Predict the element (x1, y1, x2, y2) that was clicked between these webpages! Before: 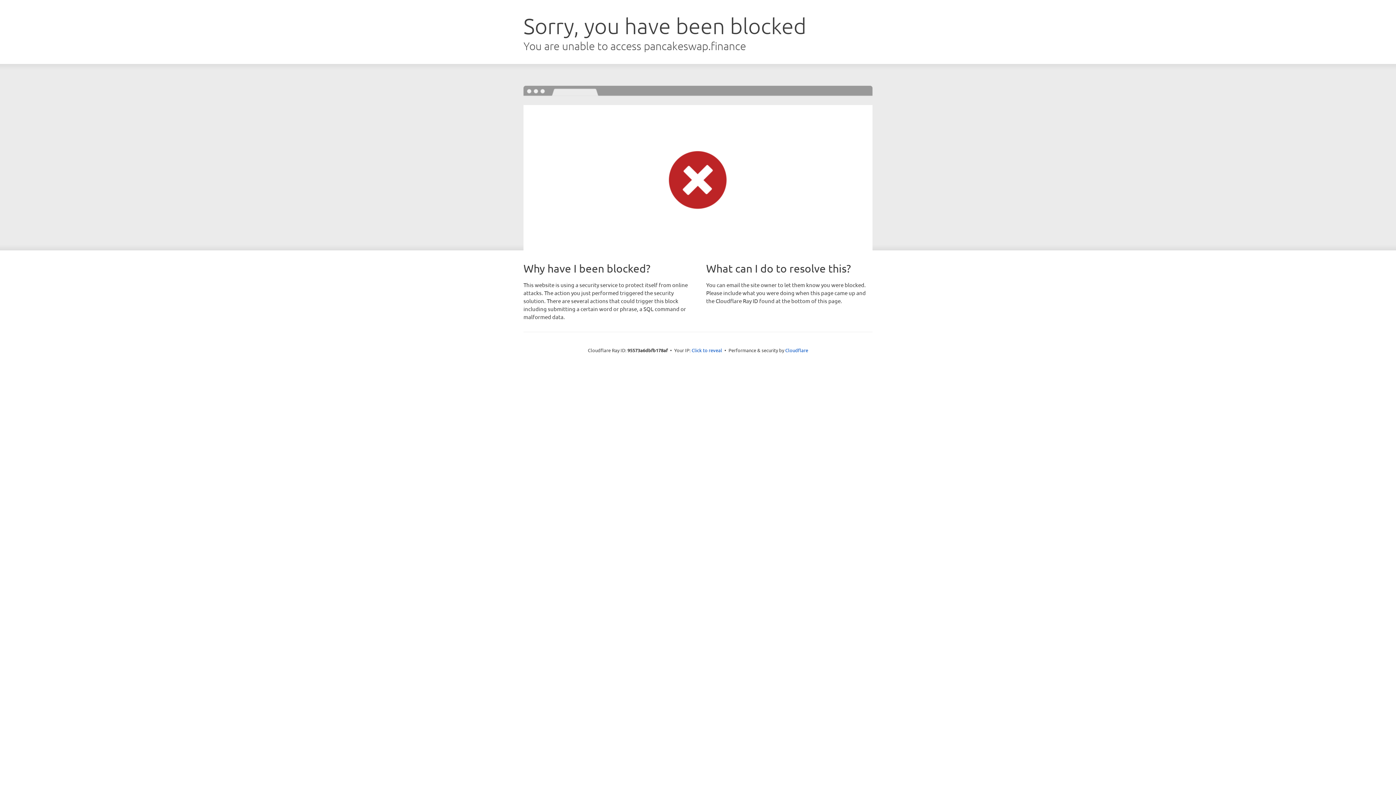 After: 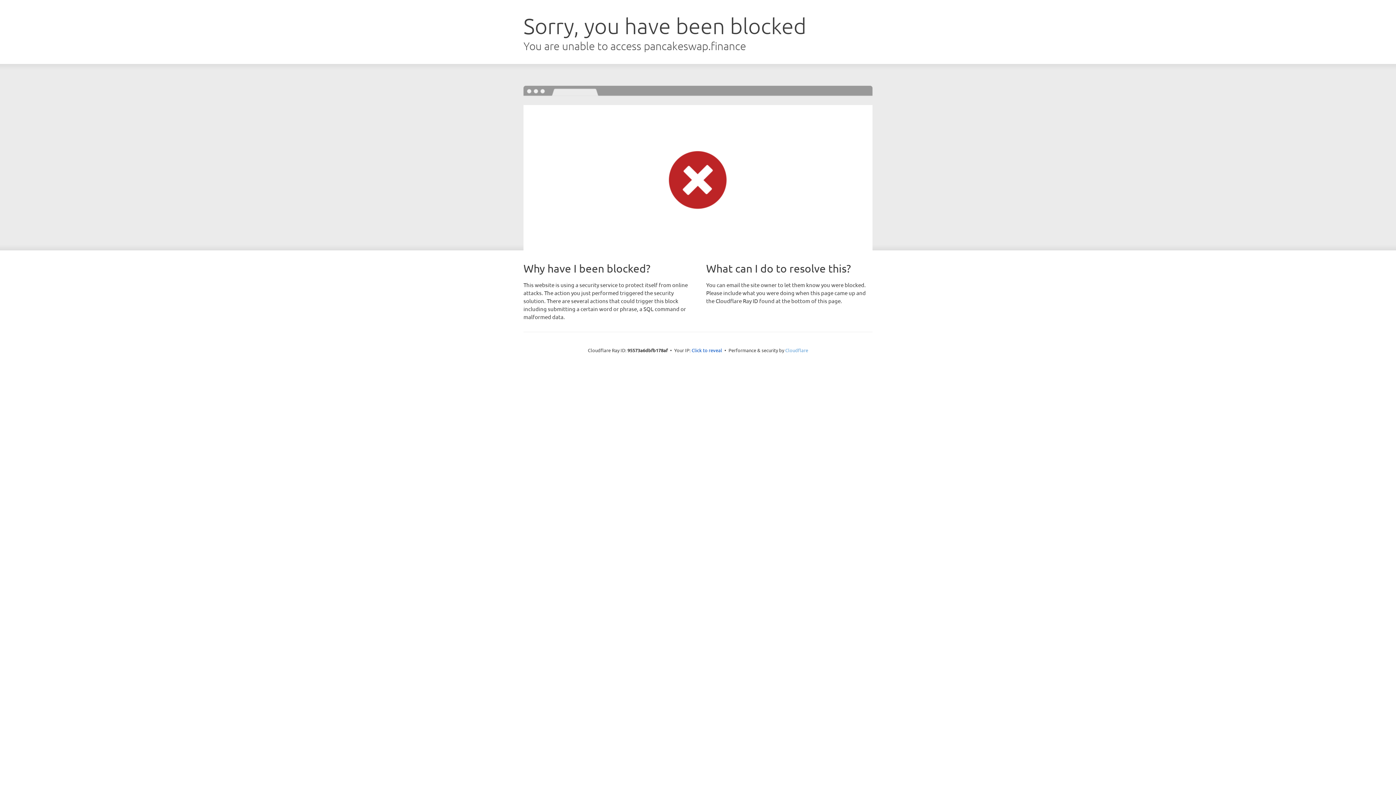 Action: bbox: (785, 347, 808, 353) label: Cloudflare